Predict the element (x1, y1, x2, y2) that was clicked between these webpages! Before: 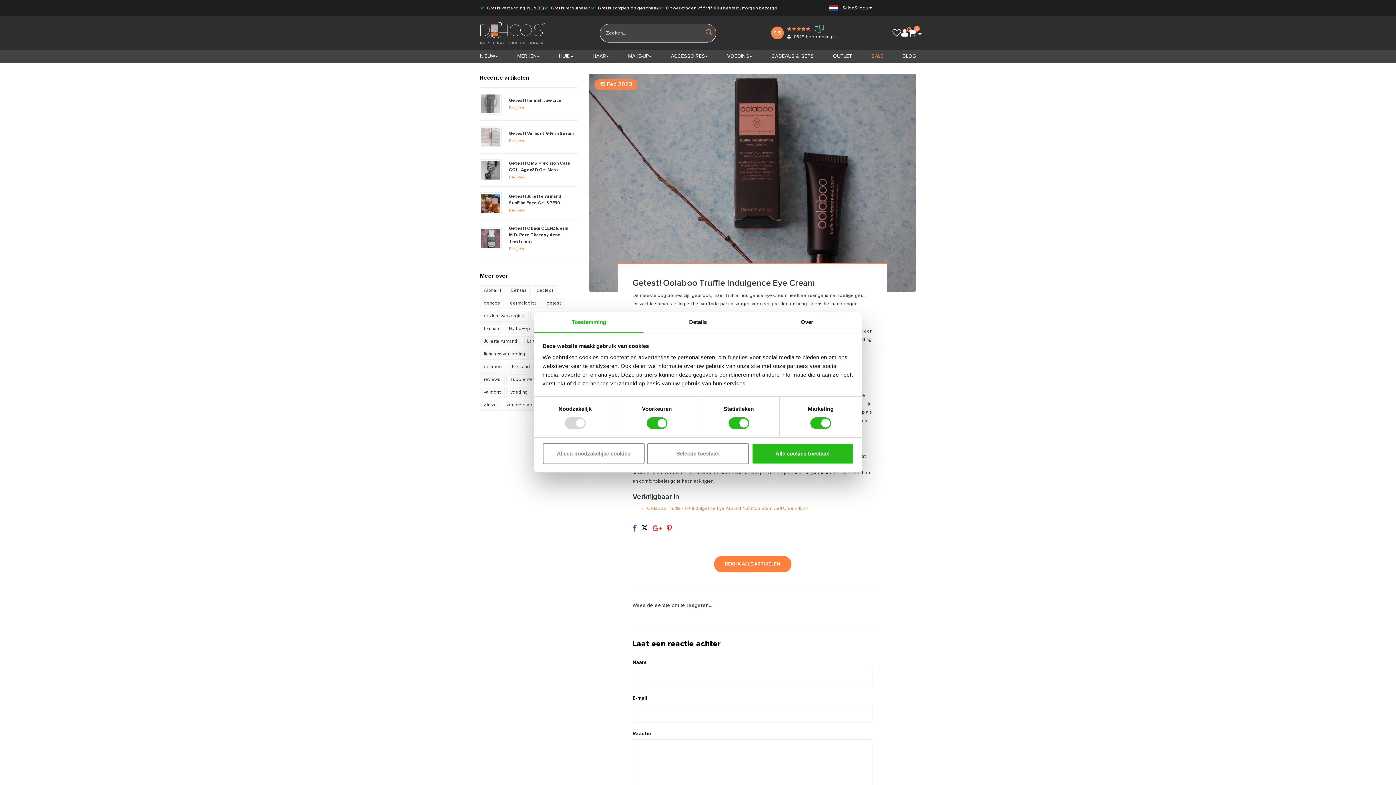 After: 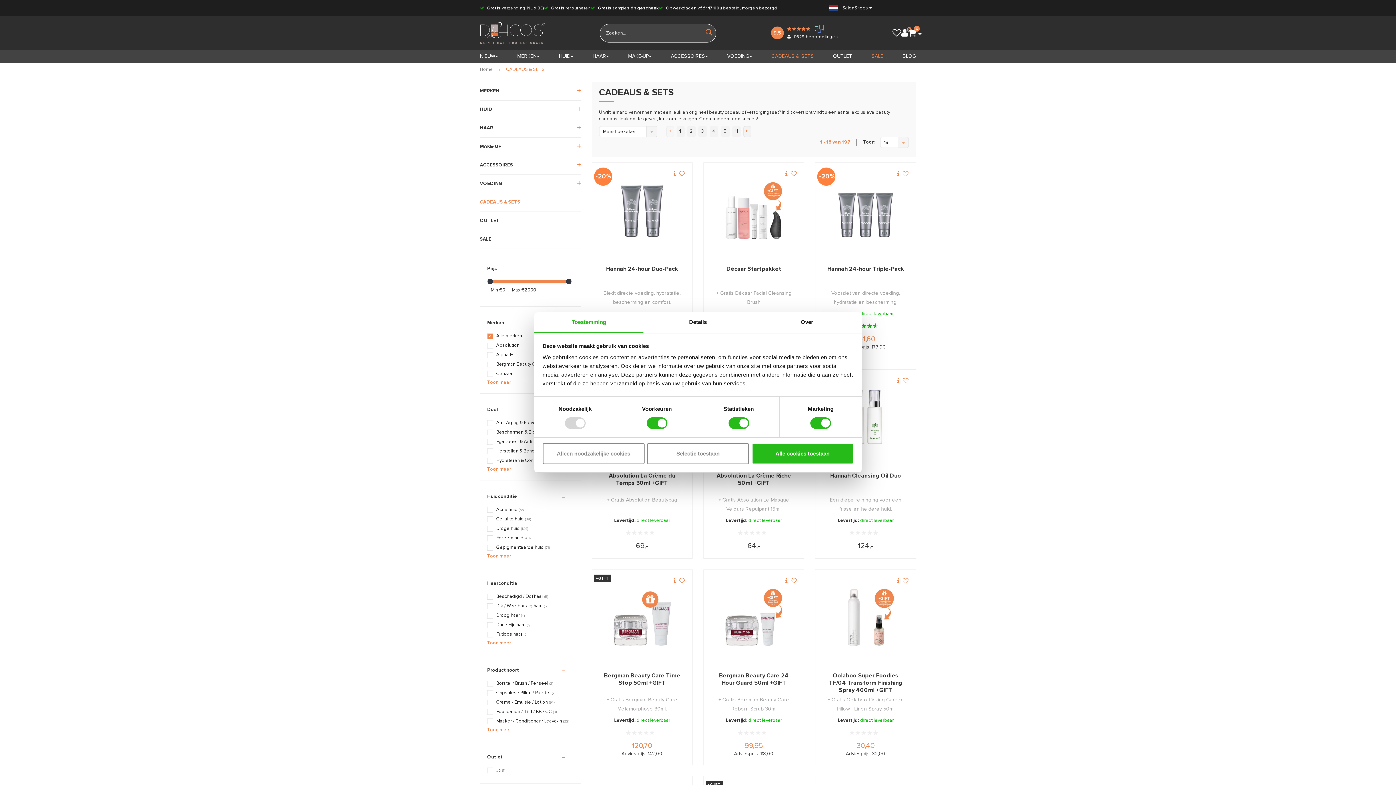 Action: bbox: (771, 52, 814, 60) label: CADEAUS & SETS